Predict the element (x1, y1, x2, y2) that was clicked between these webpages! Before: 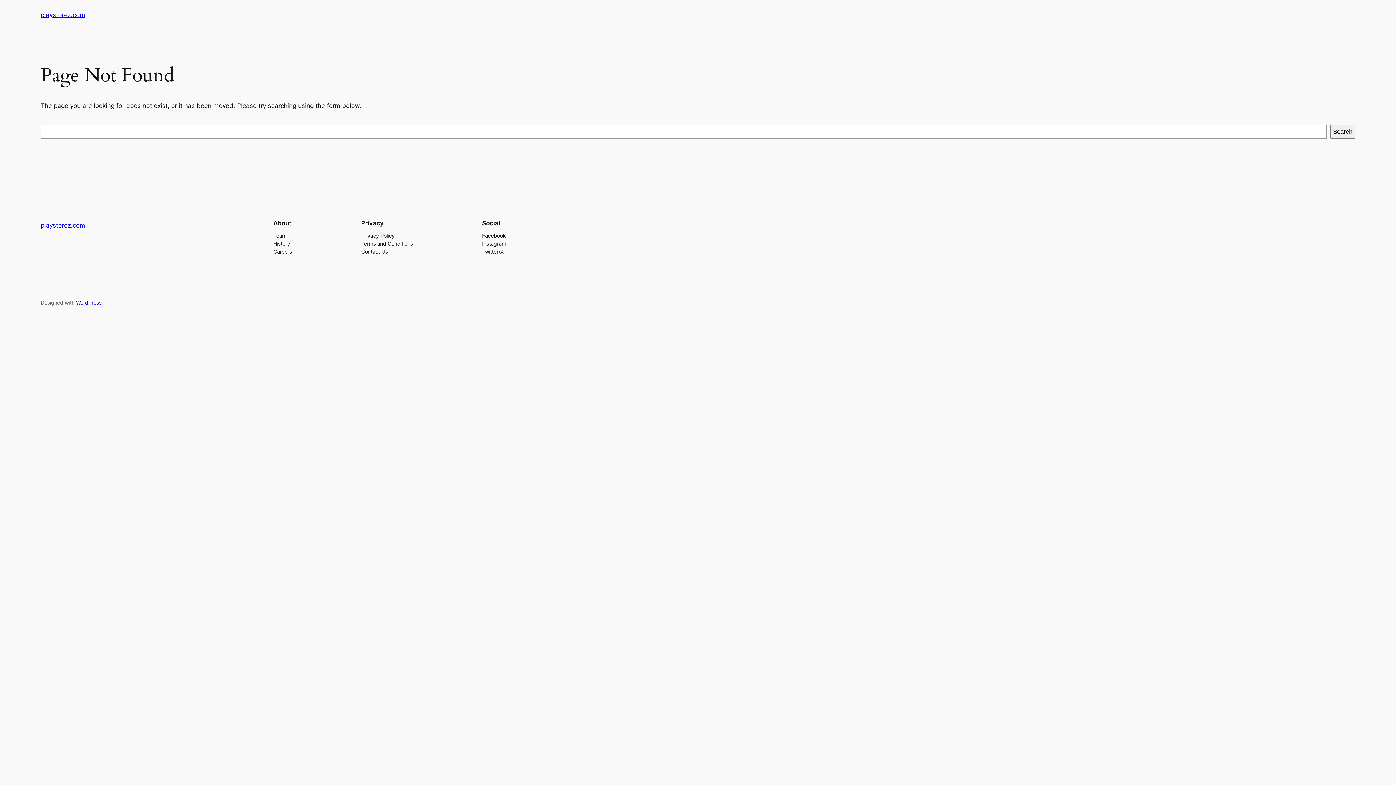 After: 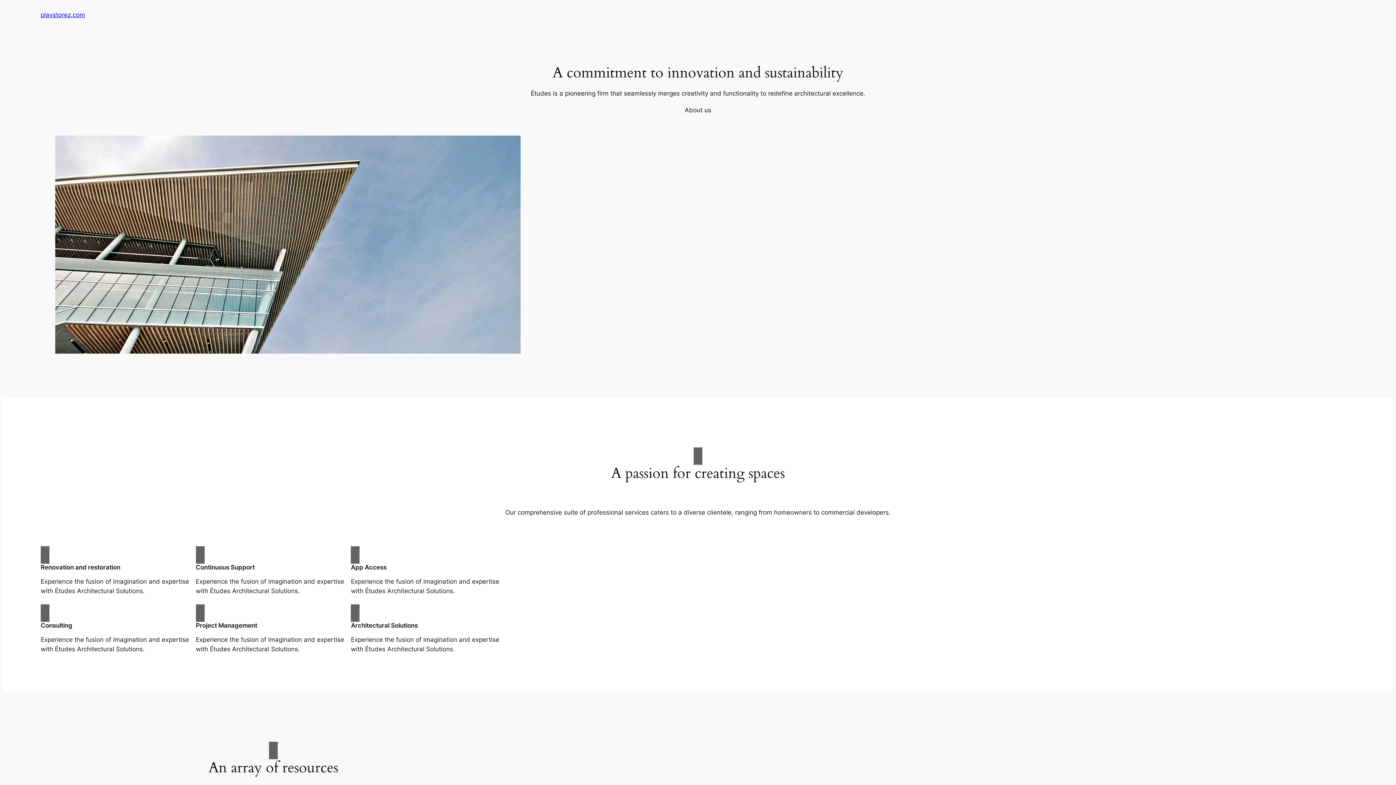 Action: label: playstorez.com bbox: (40, 221, 85, 229)